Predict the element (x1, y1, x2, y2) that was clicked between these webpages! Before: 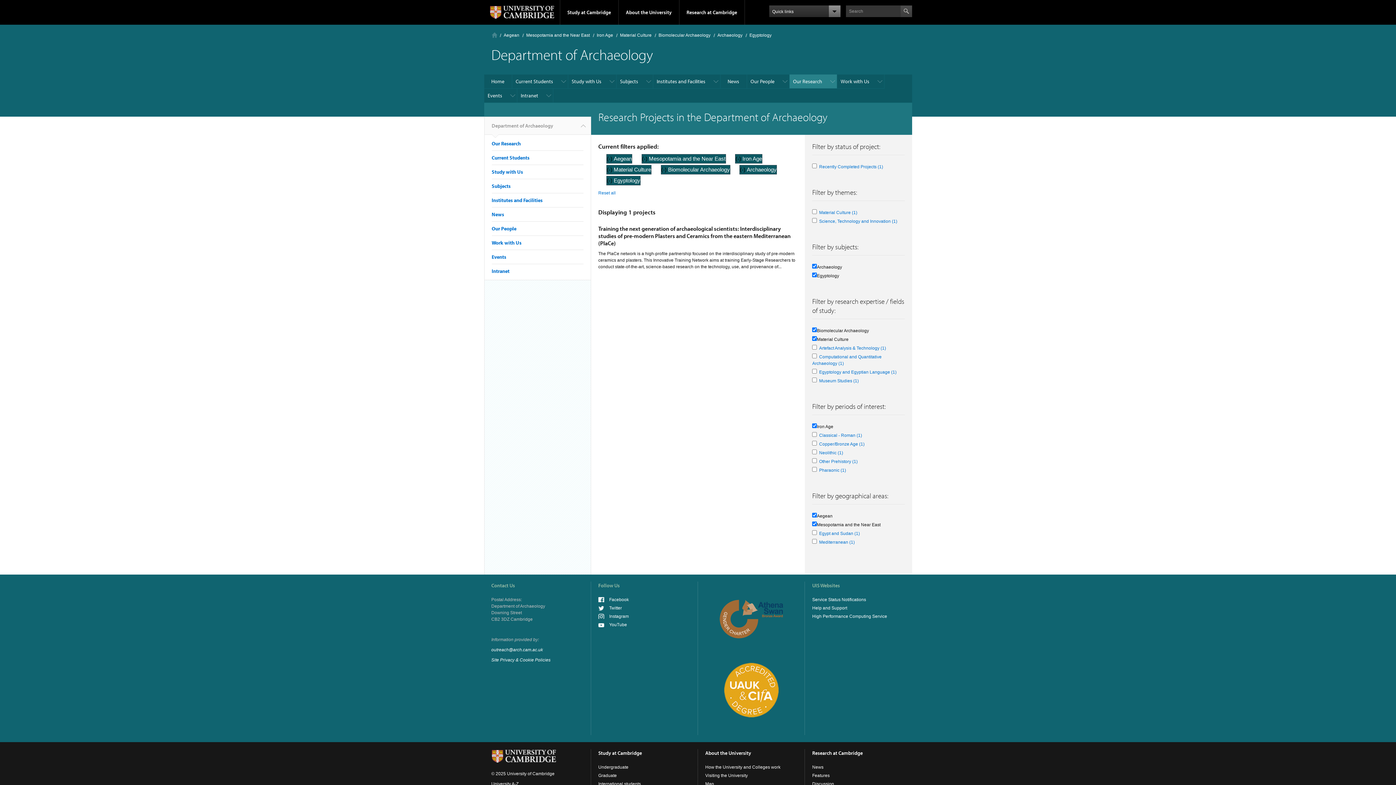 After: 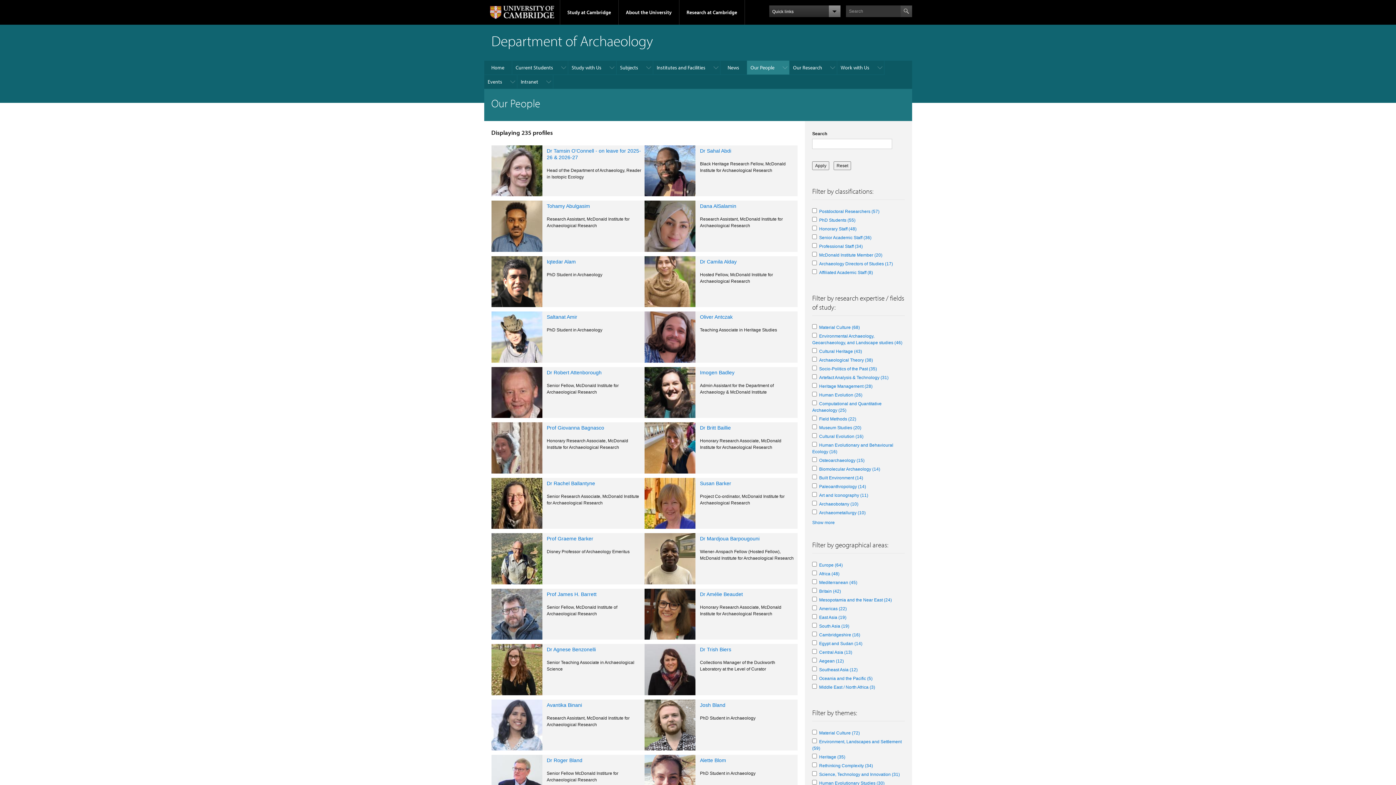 Action: label: Our People bbox: (491, 225, 516, 232)